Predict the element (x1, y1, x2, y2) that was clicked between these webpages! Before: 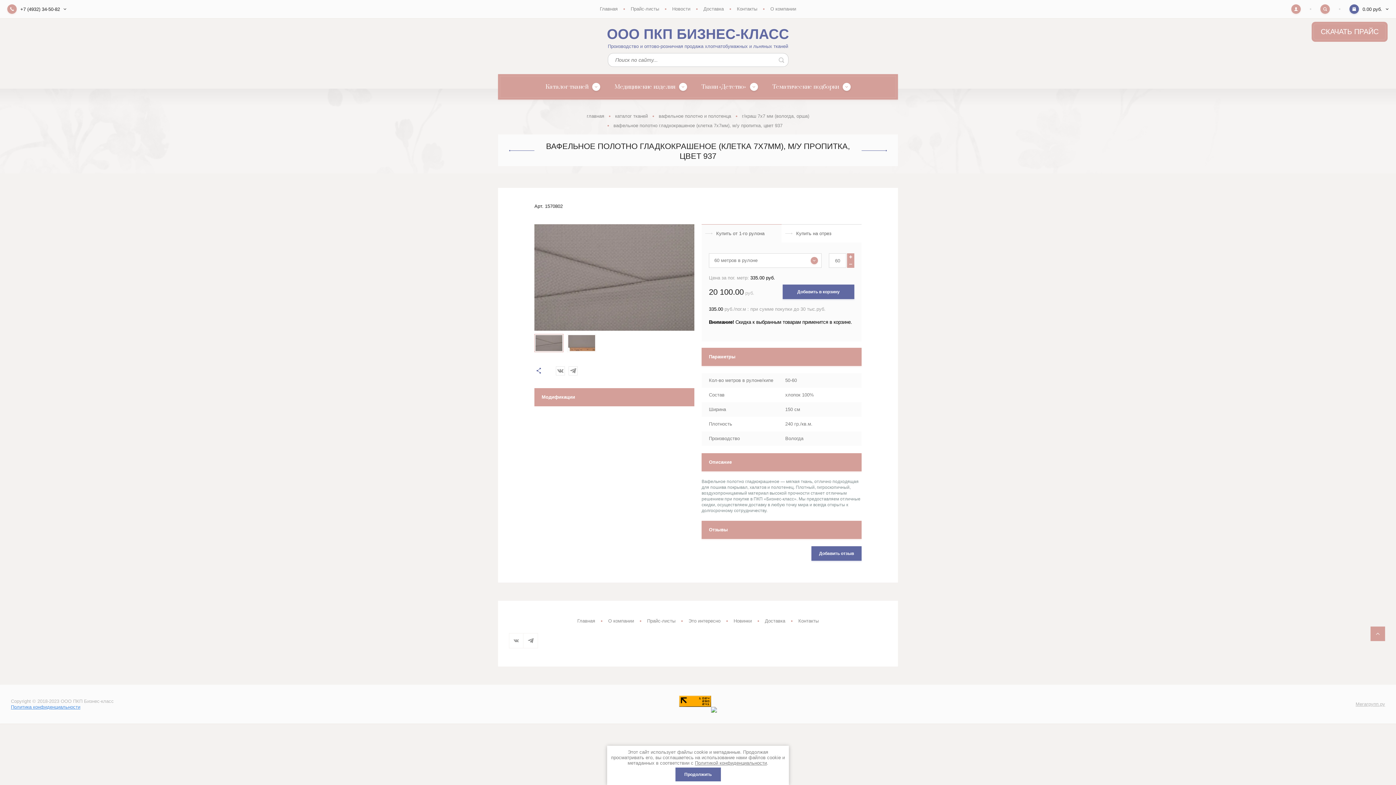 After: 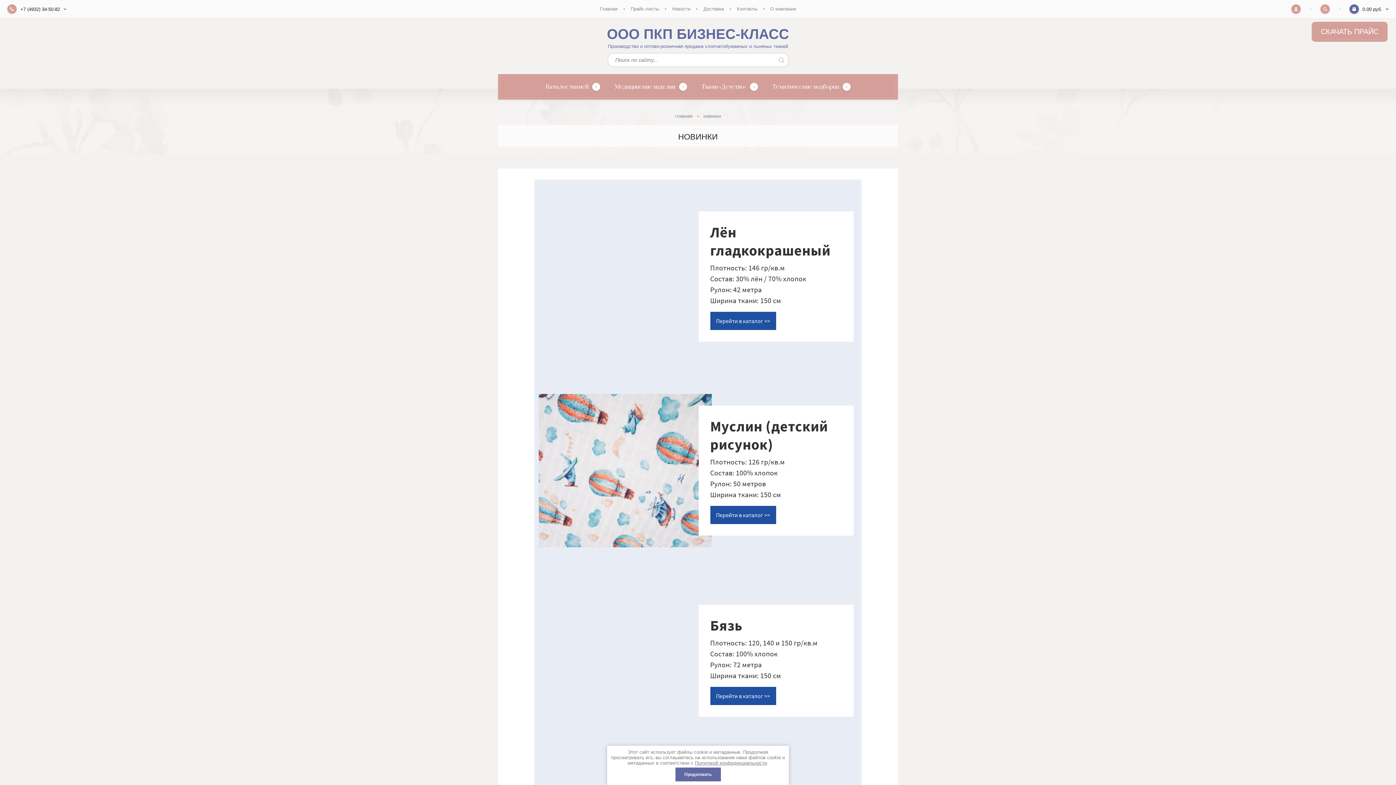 Action: label: Новинки bbox: (733, 618, 752, 624)